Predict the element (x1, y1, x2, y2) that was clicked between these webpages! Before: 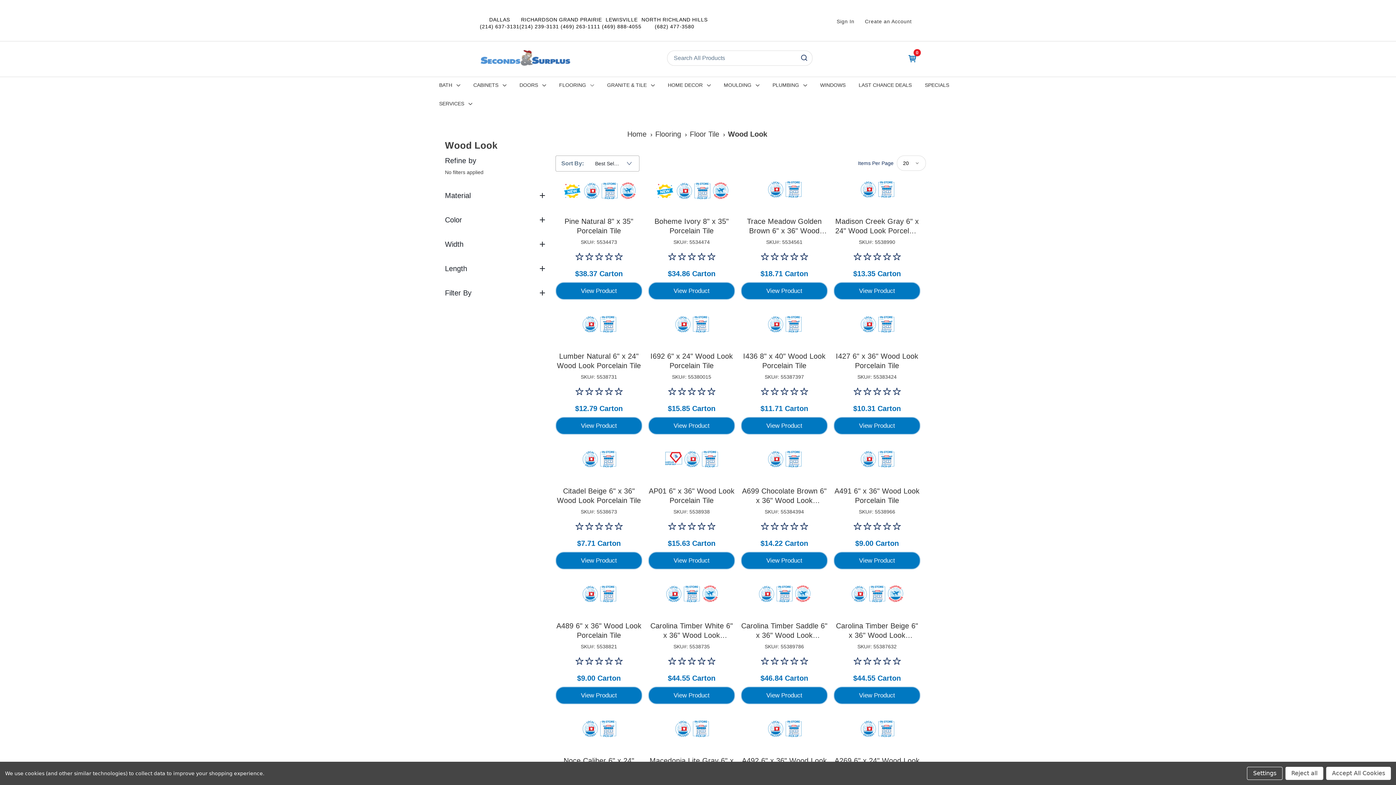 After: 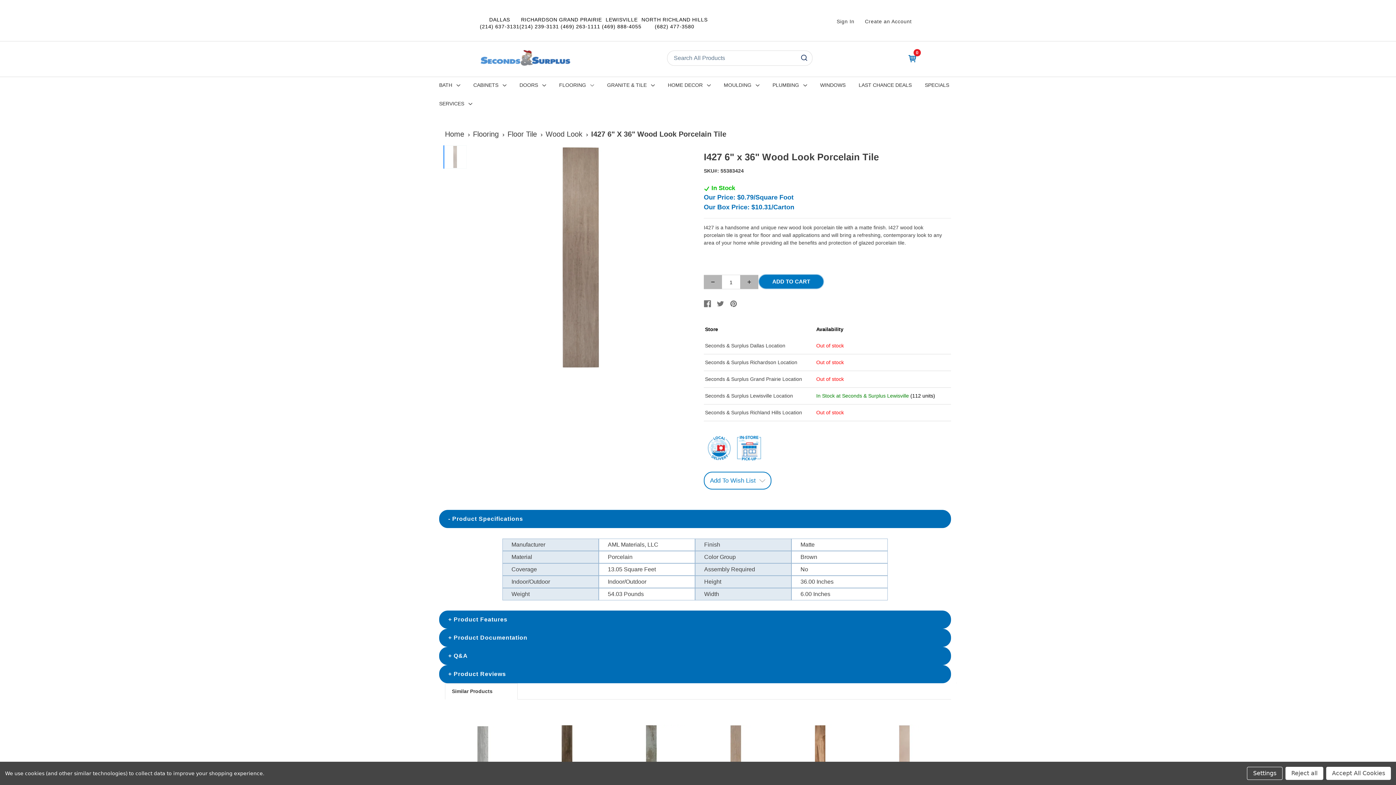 Action: label: I427 6 bbox: (833, 351, 920, 370)